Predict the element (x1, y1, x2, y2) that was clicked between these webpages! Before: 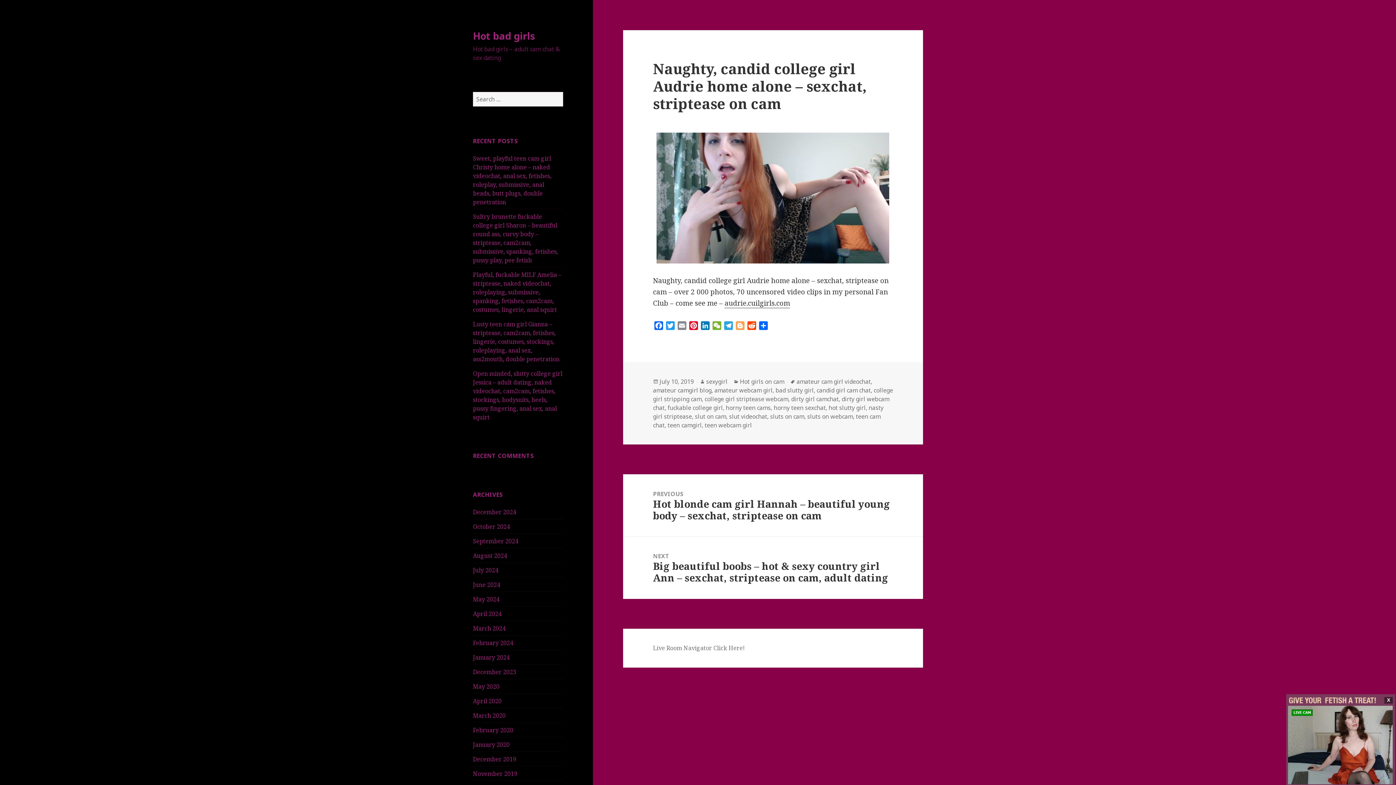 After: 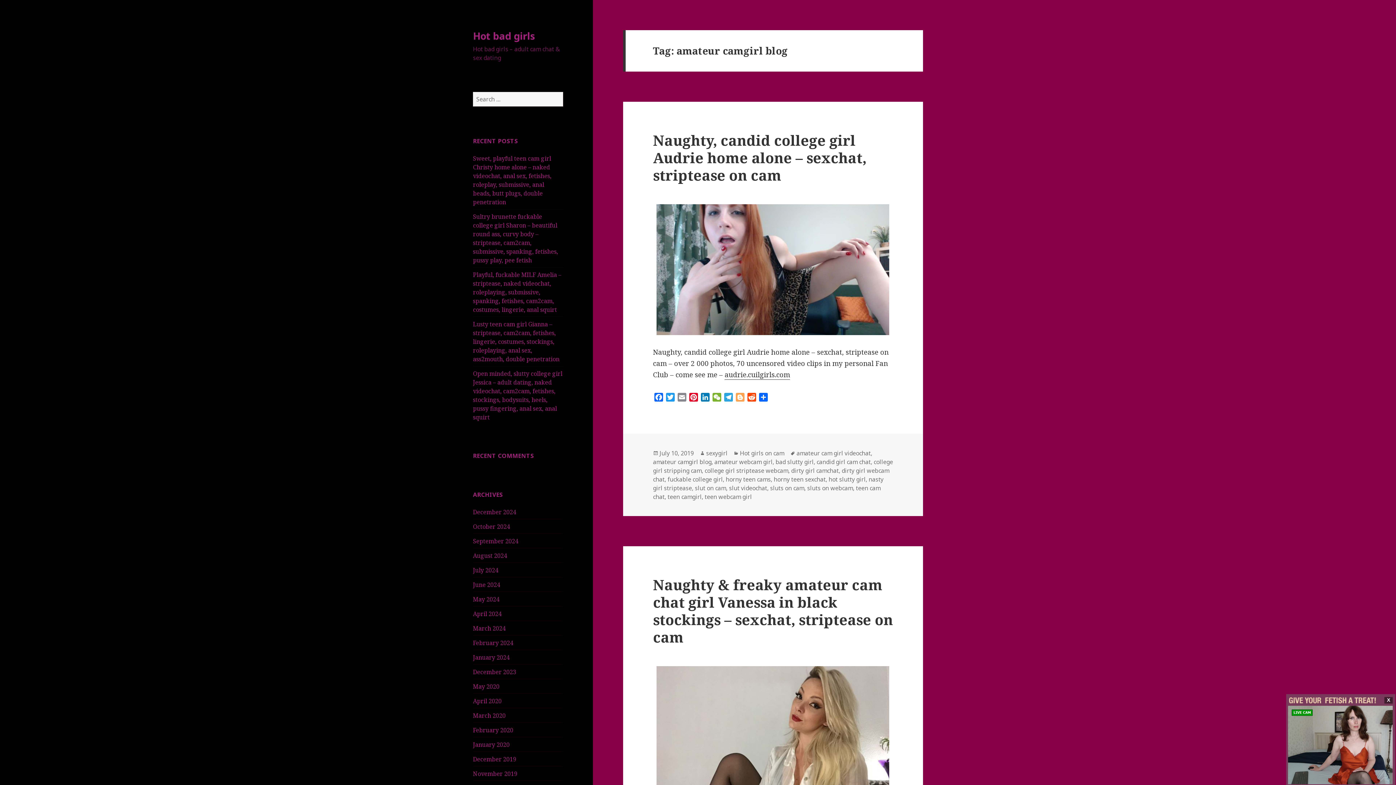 Action: label: amateur camgirl blog bbox: (653, 386, 711, 394)